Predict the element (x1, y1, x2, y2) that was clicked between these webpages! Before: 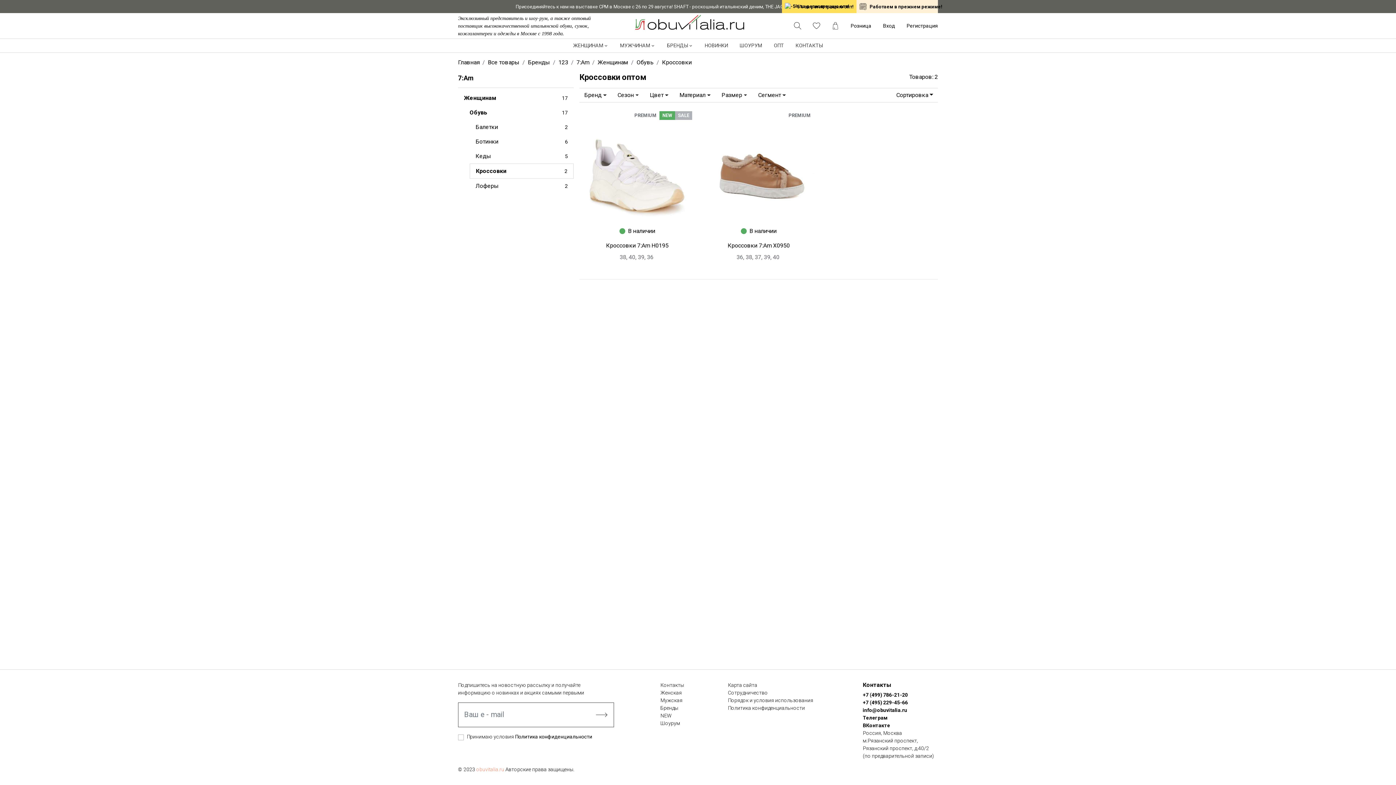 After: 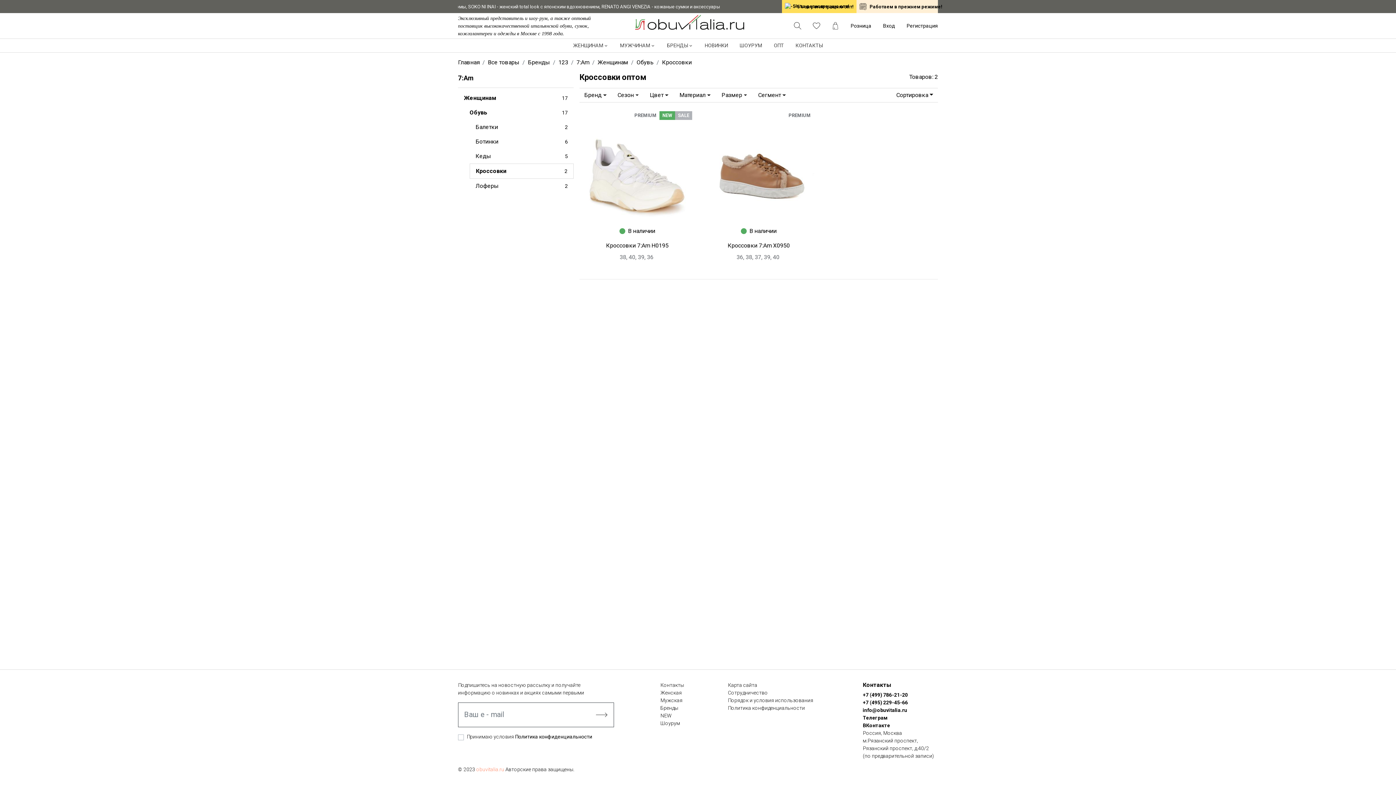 Action: label: +7 (499) 786-21-20 bbox: (863, 692, 908, 698)